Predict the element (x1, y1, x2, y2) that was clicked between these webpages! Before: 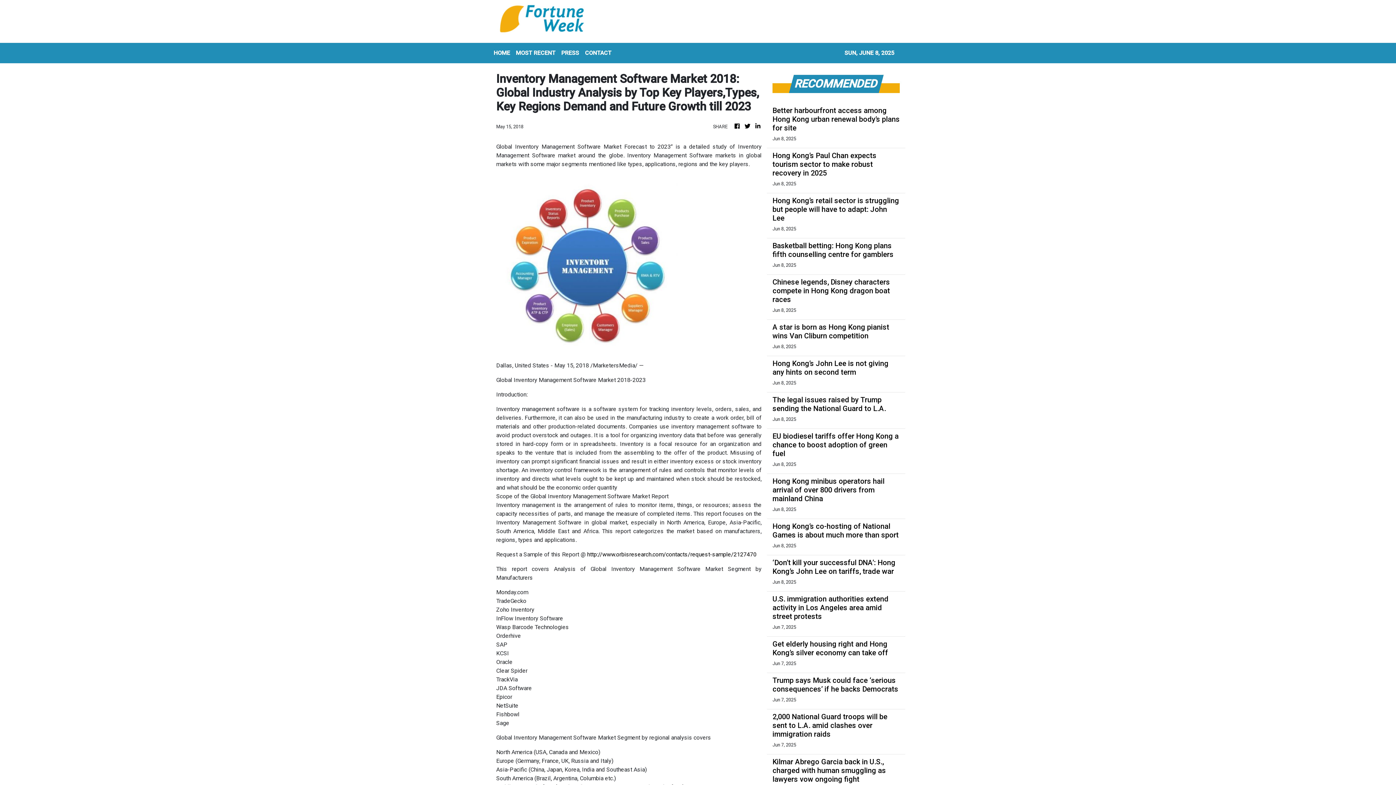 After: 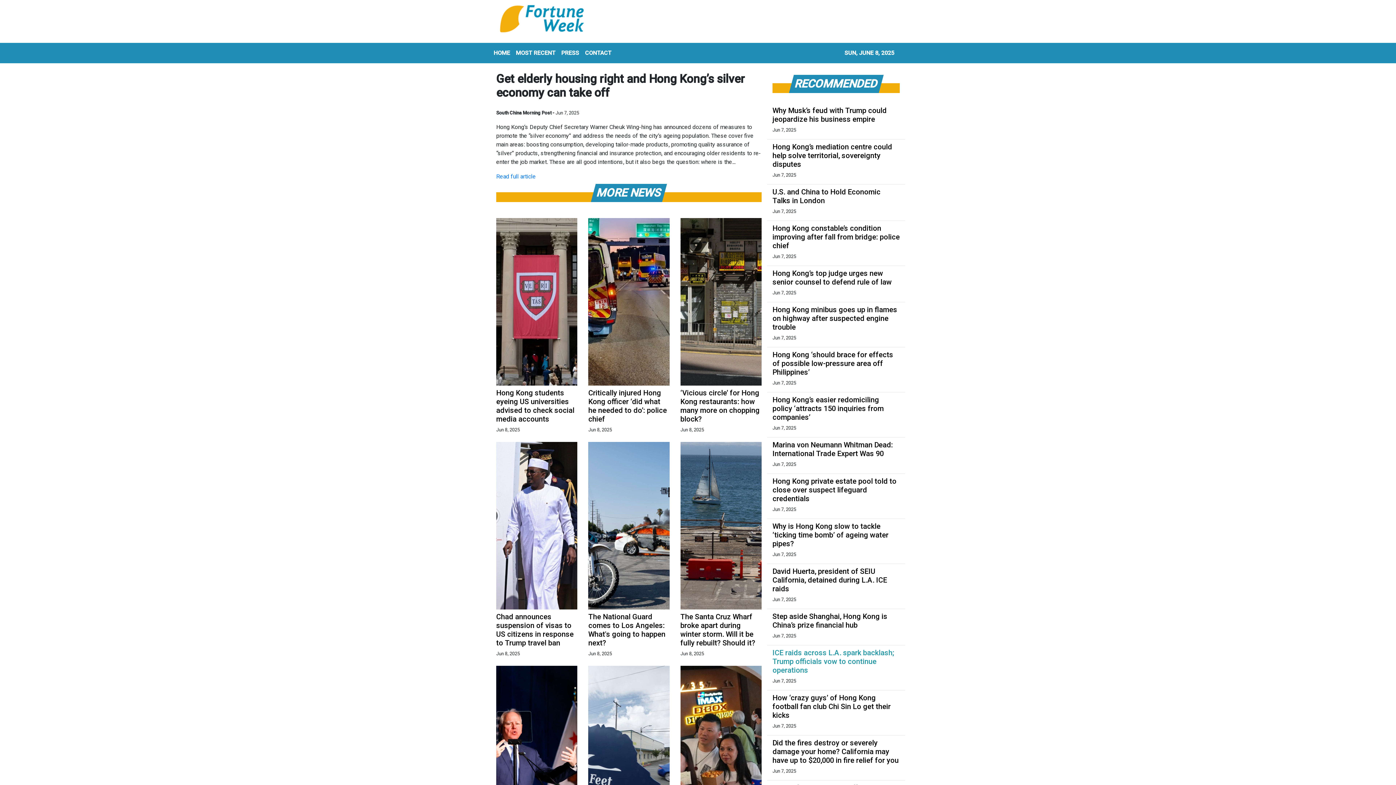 Action: label: Get elderly housing right and Hong Kong’s silver economy can take off bbox: (772, 640, 900, 657)